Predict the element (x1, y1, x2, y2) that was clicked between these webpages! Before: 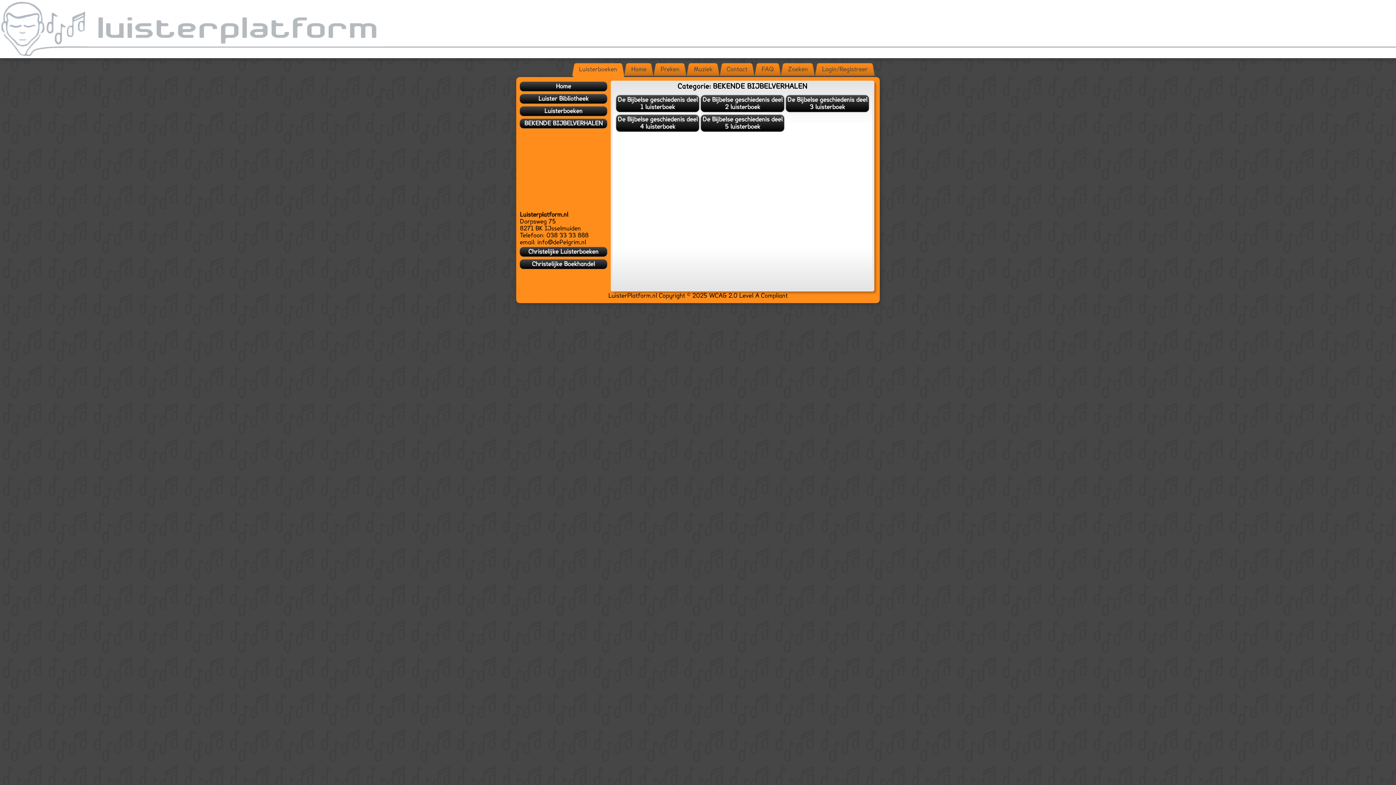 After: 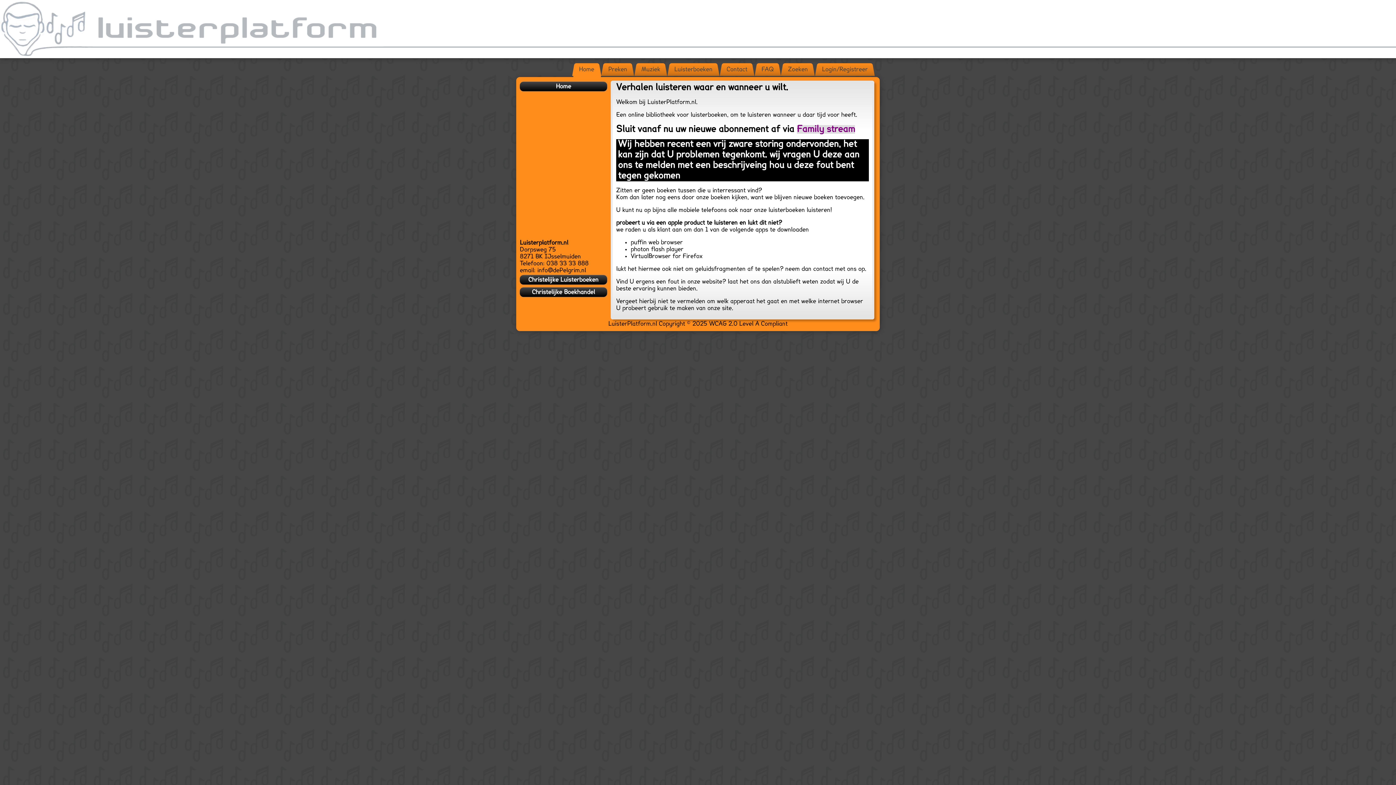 Action: label:  
 bbox: (0, 51, 383, 57)